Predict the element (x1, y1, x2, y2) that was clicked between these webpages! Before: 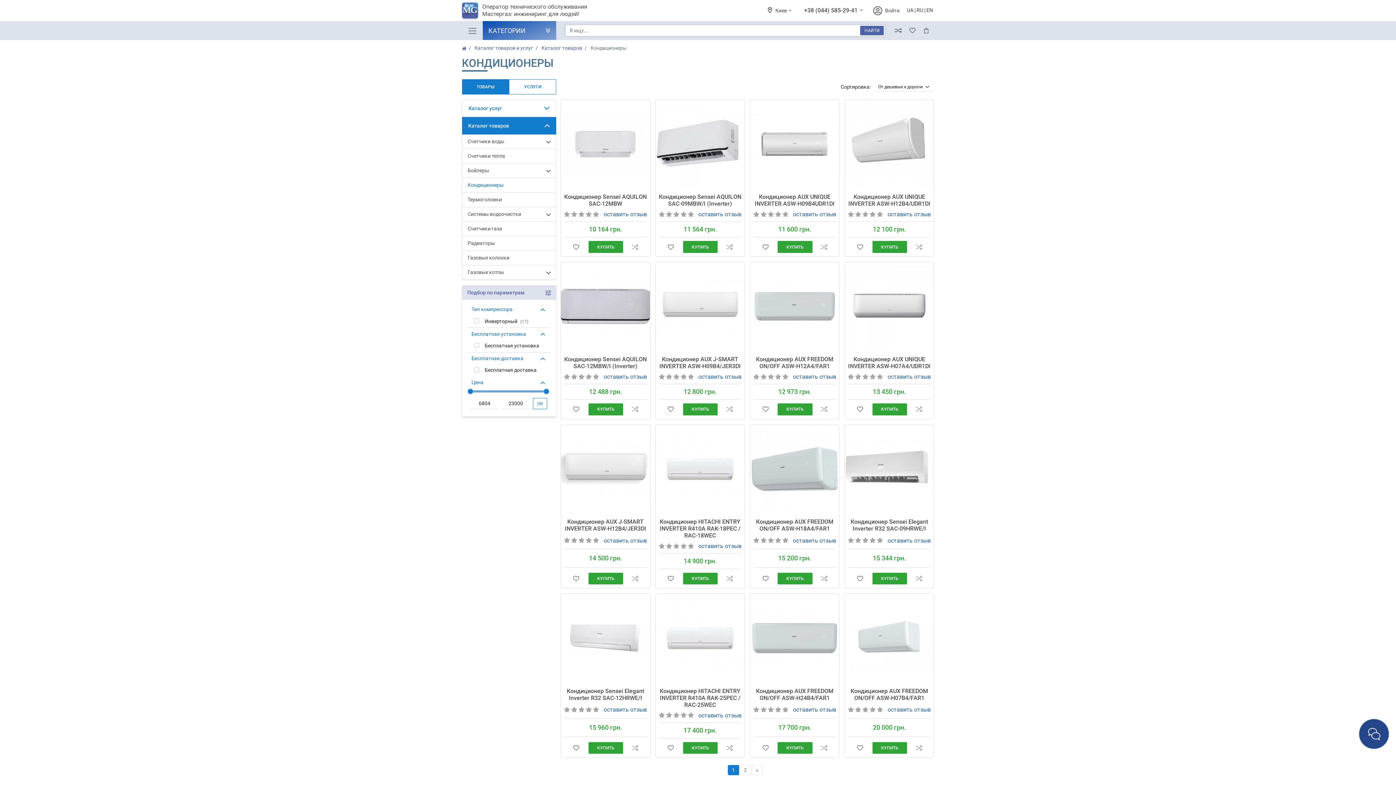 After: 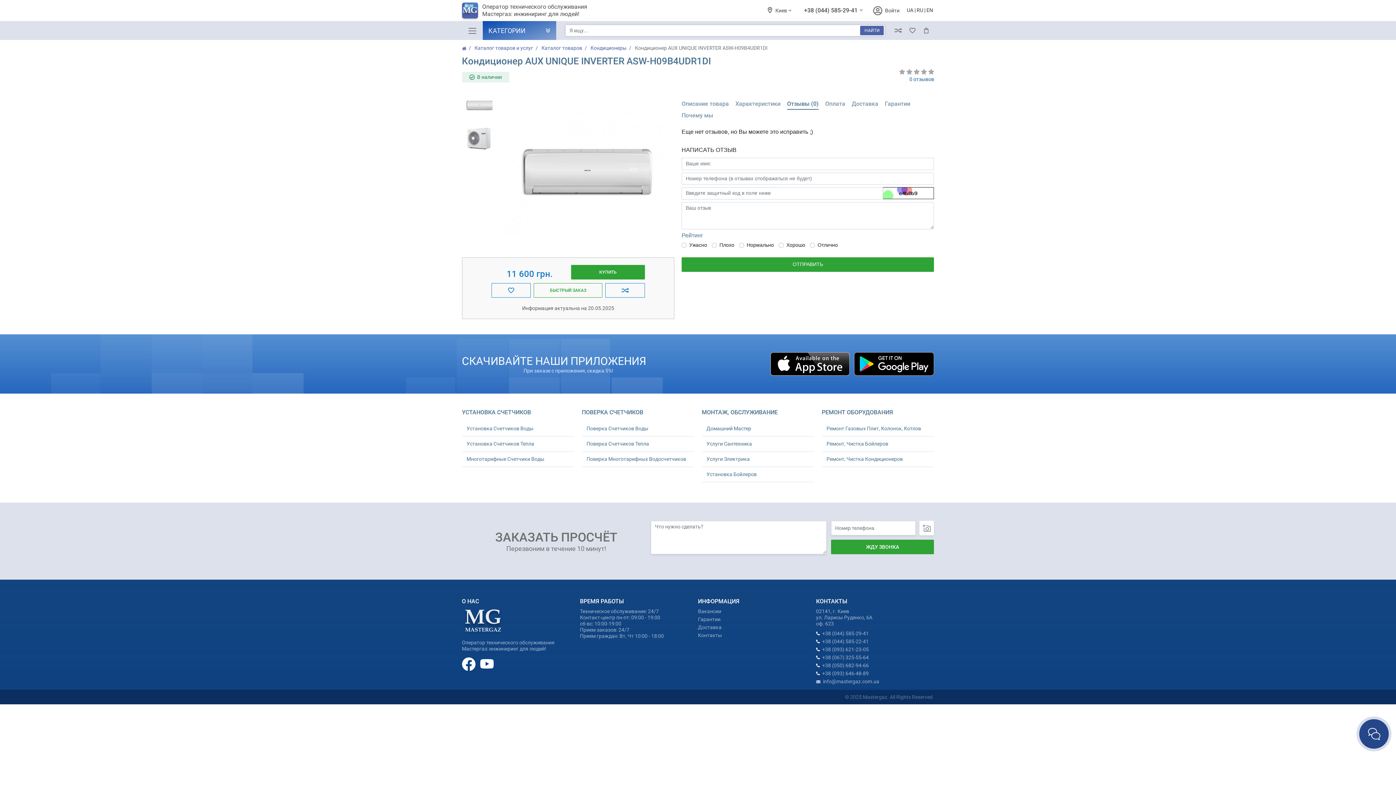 Action: label: оставить отзыв bbox: (793, 211, 836, 217)